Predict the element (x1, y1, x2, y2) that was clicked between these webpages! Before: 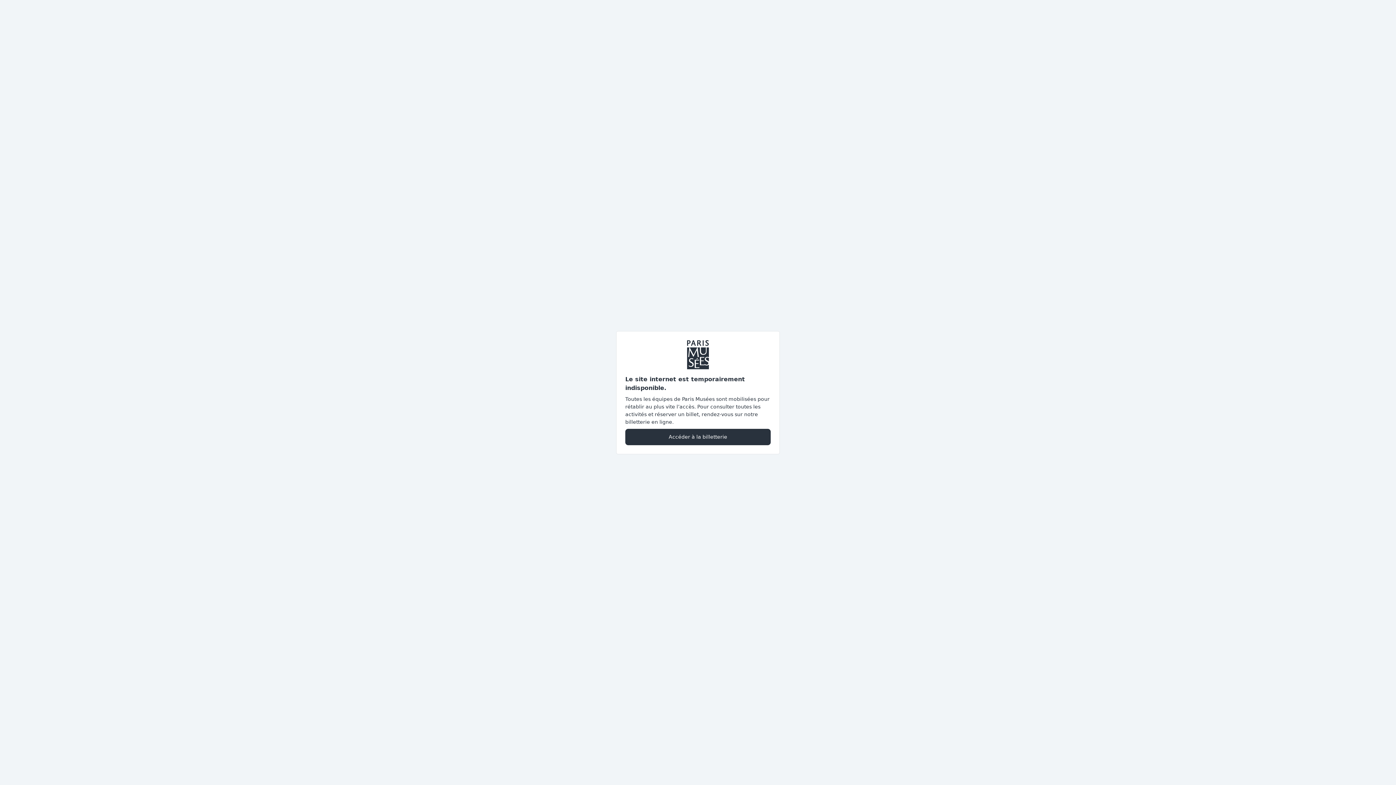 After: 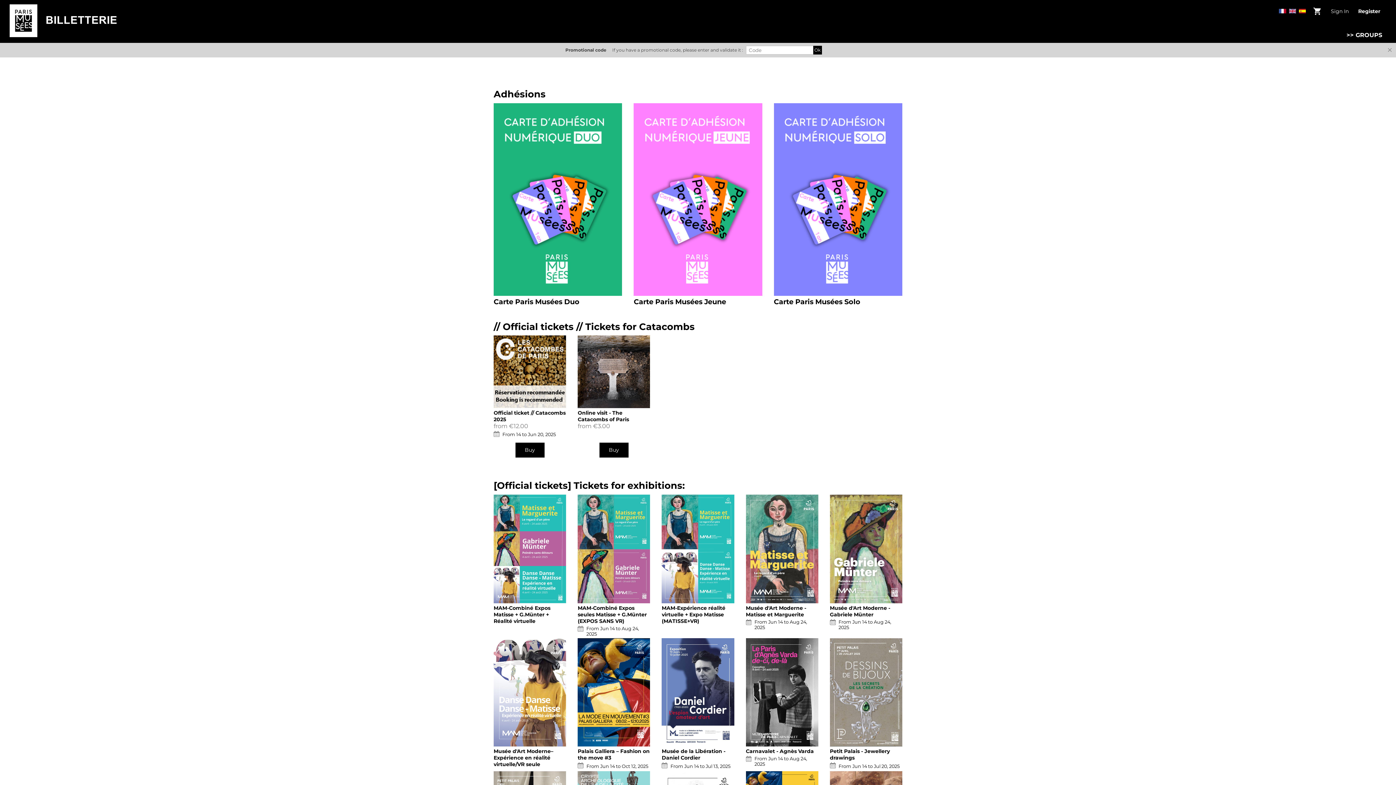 Action: bbox: (625, 428, 770, 445) label: Accéder à la billetterie